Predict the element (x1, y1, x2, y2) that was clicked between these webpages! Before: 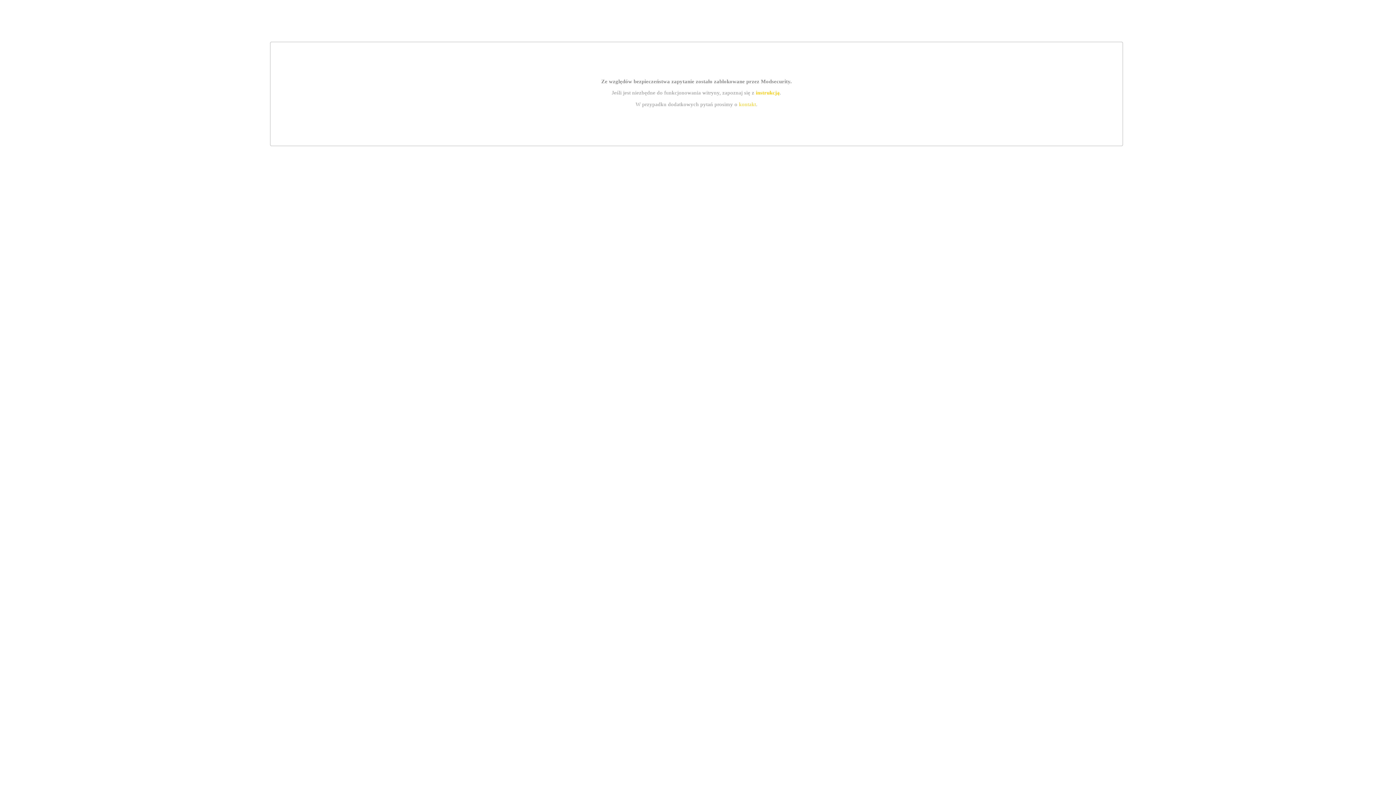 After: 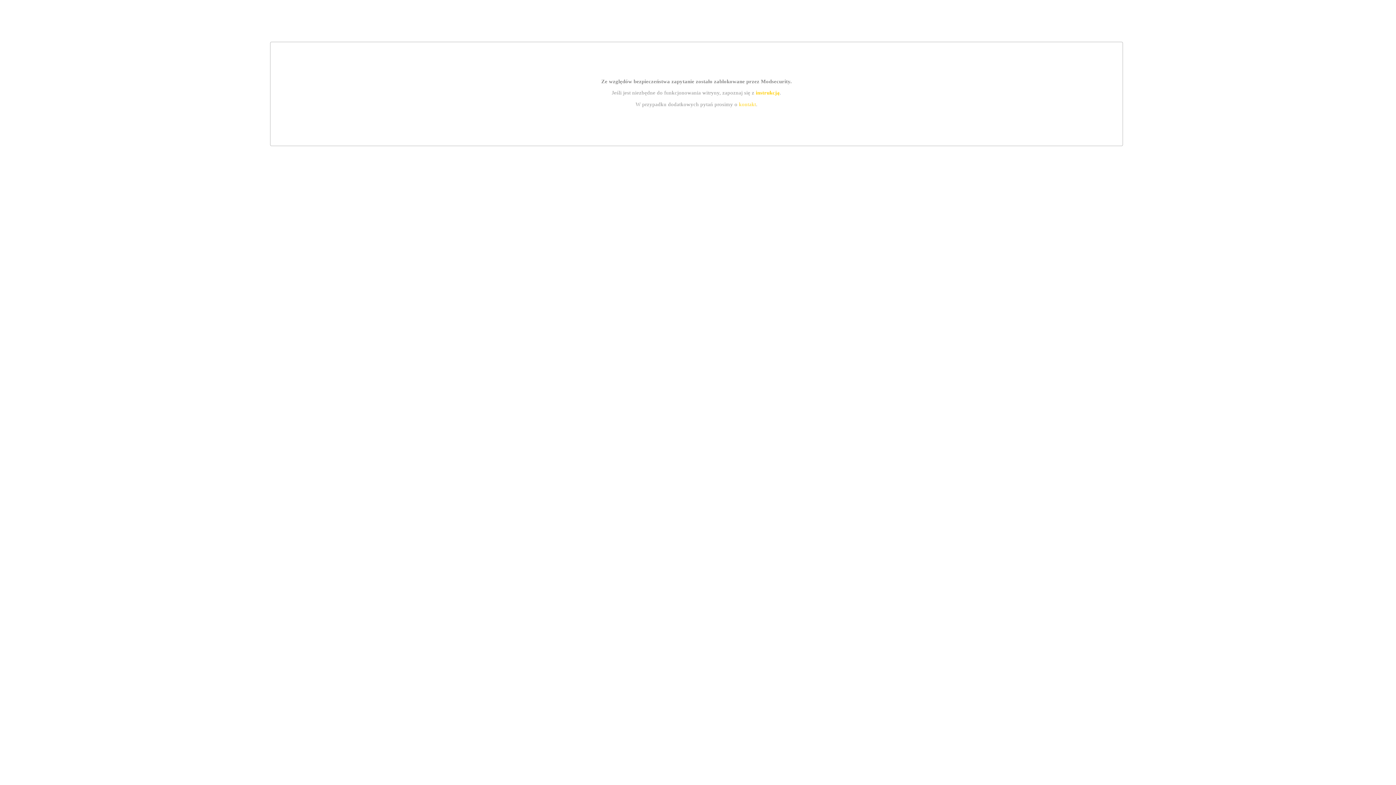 Action: label: kontakt bbox: (739, 101, 756, 107)